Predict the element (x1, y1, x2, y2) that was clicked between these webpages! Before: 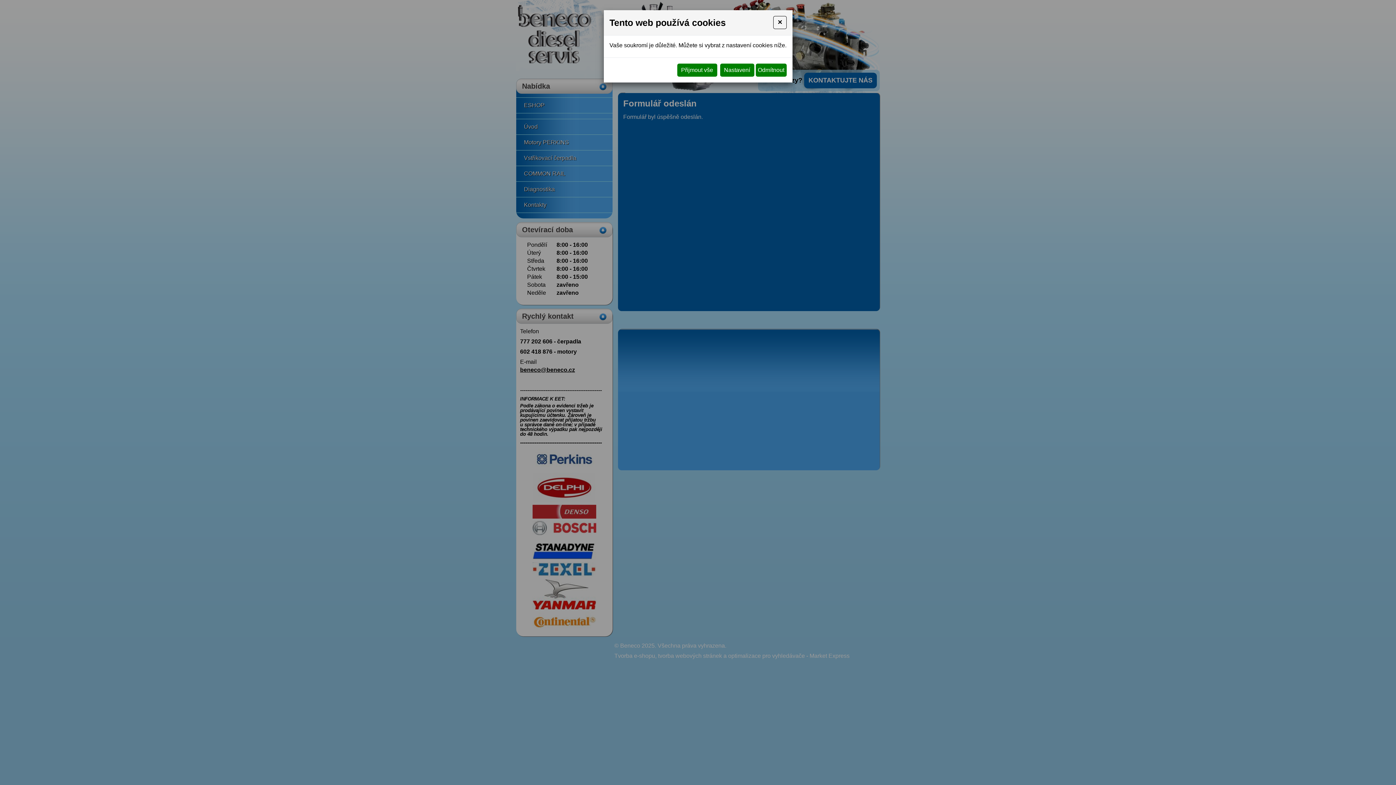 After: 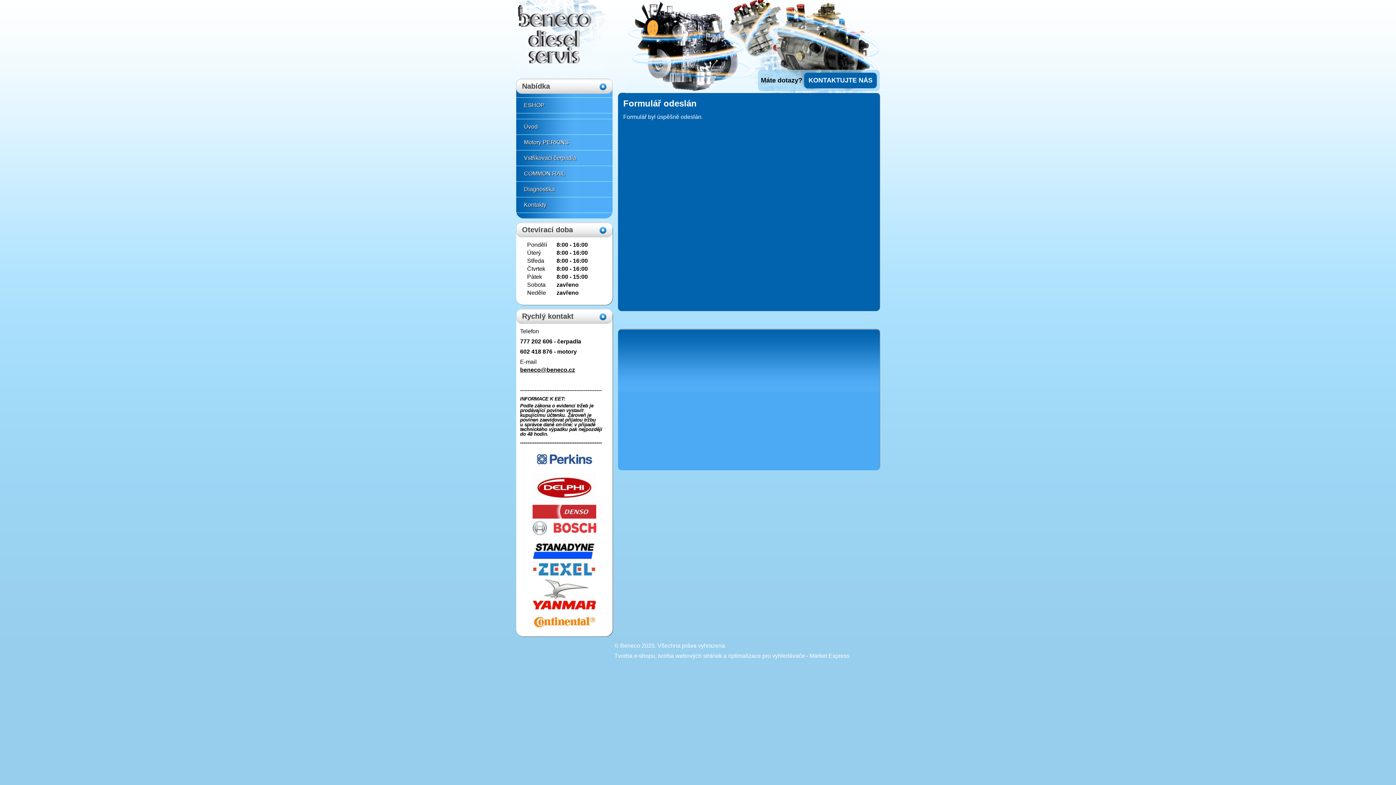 Action: label: Přijmout vše bbox: (677, 63, 717, 76)